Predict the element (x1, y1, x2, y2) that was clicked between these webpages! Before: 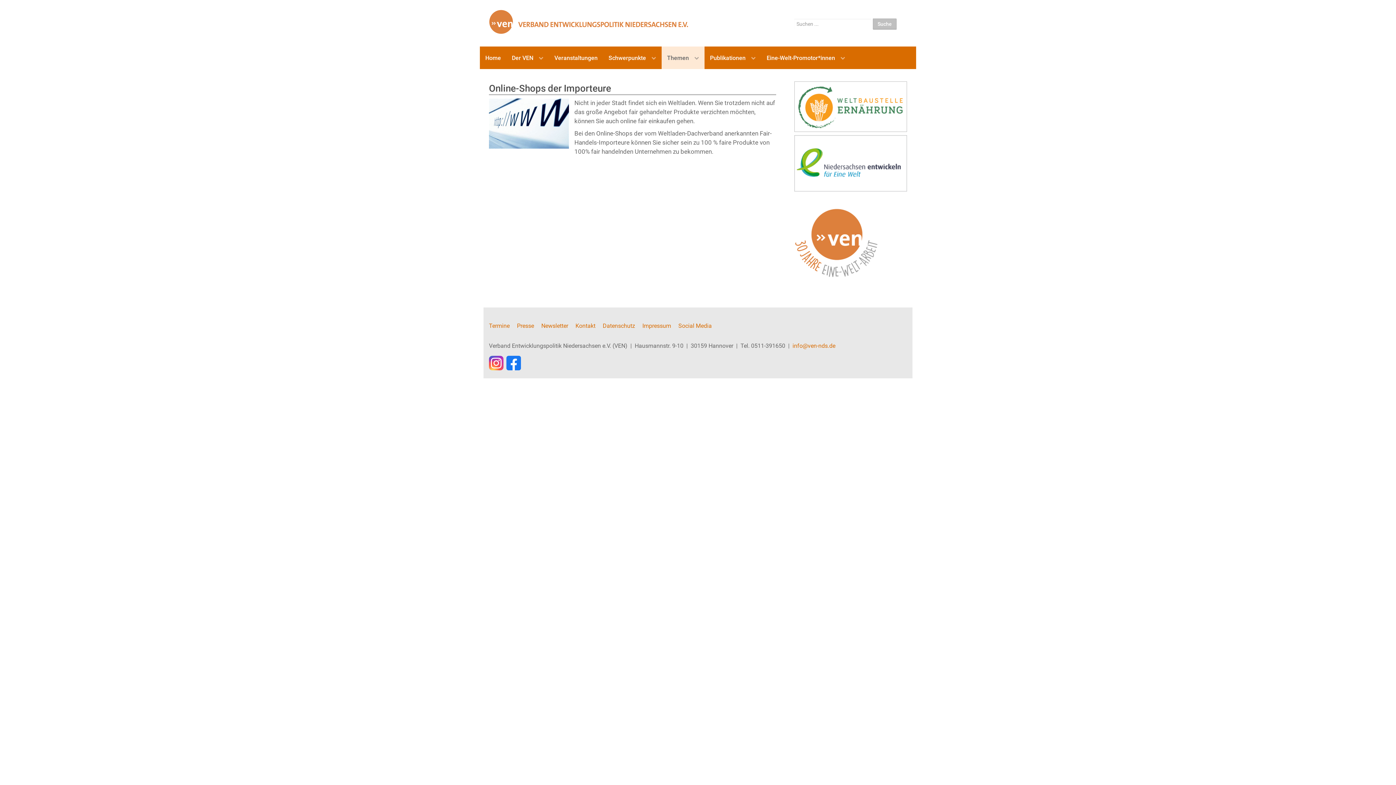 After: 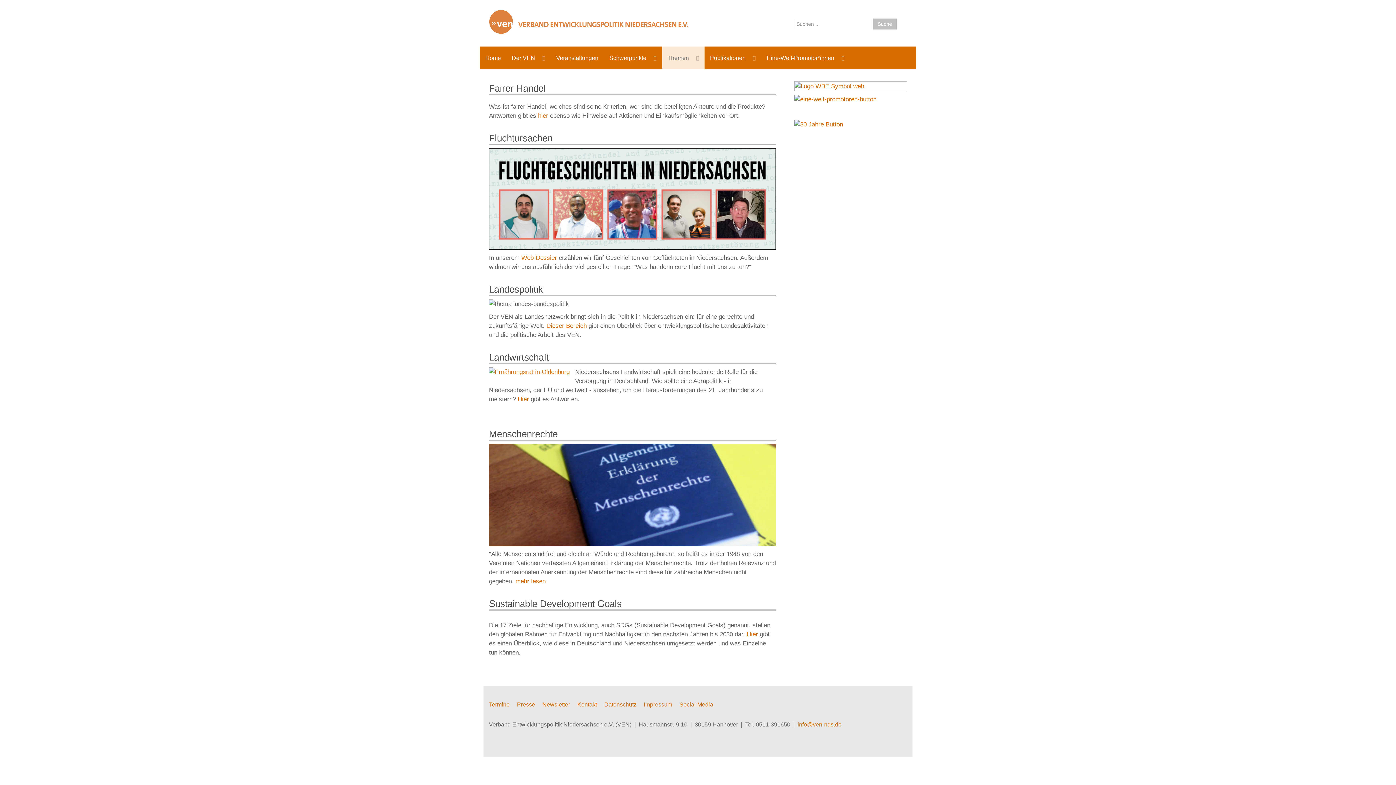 Action: bbox: (661, 46, 704, 69) label: Themen 